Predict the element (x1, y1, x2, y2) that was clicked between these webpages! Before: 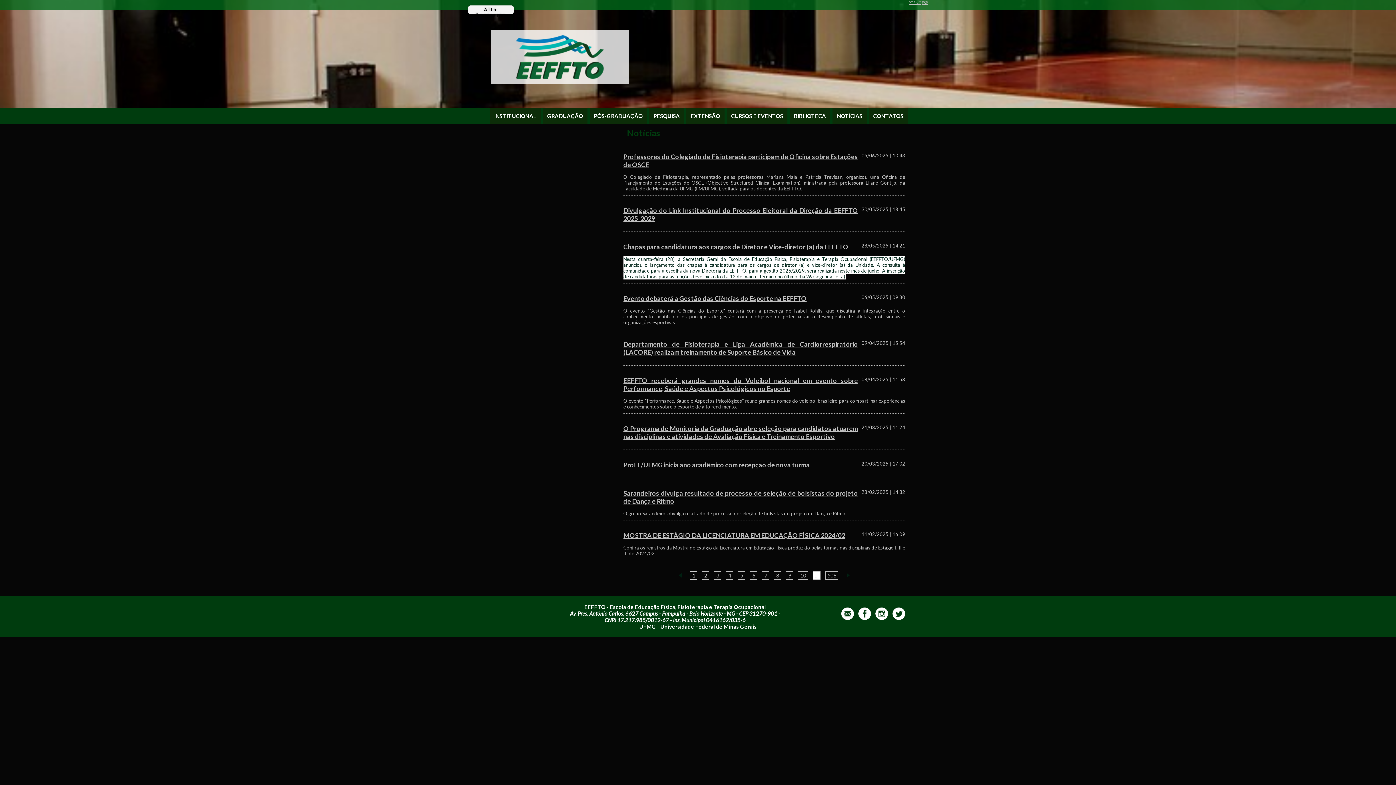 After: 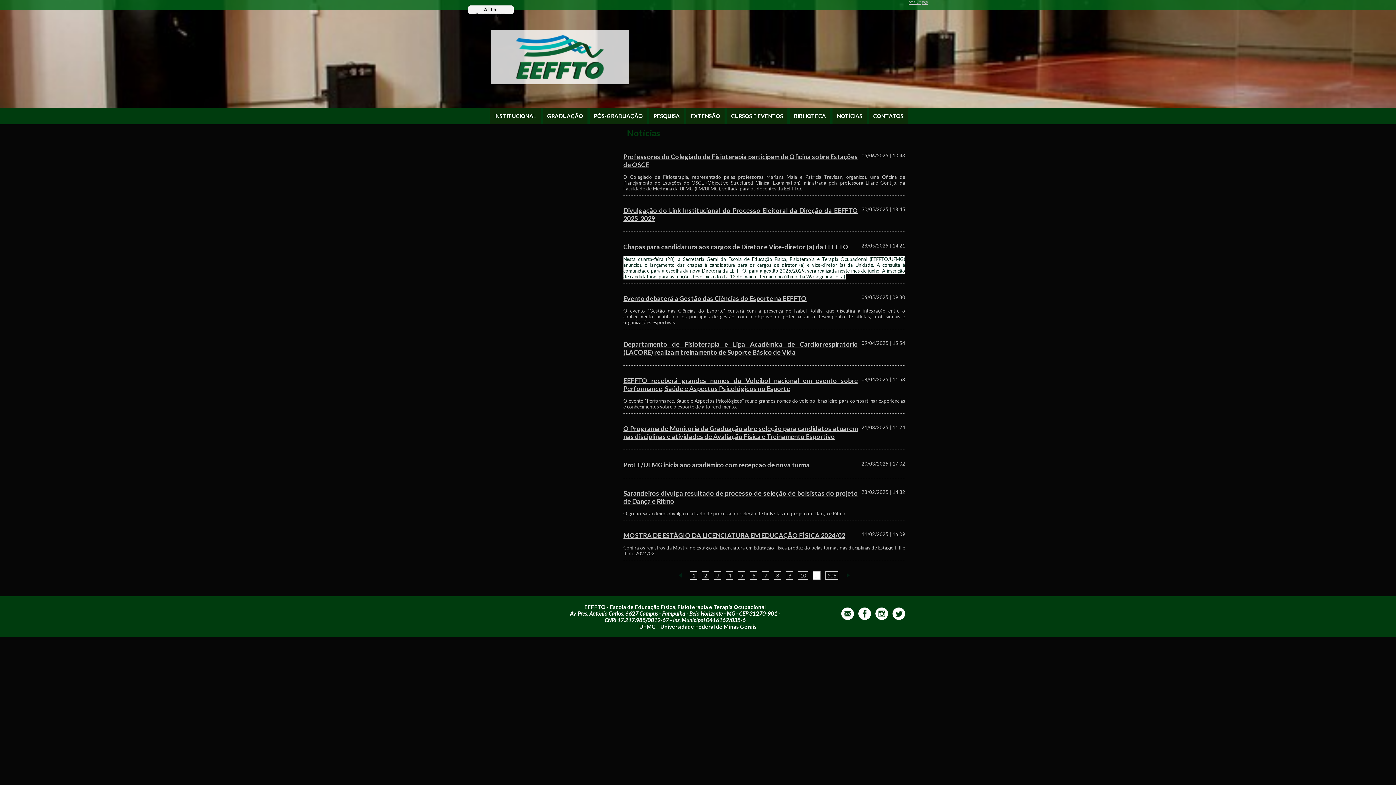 Action: bbox: (837, 616, 854, 621)